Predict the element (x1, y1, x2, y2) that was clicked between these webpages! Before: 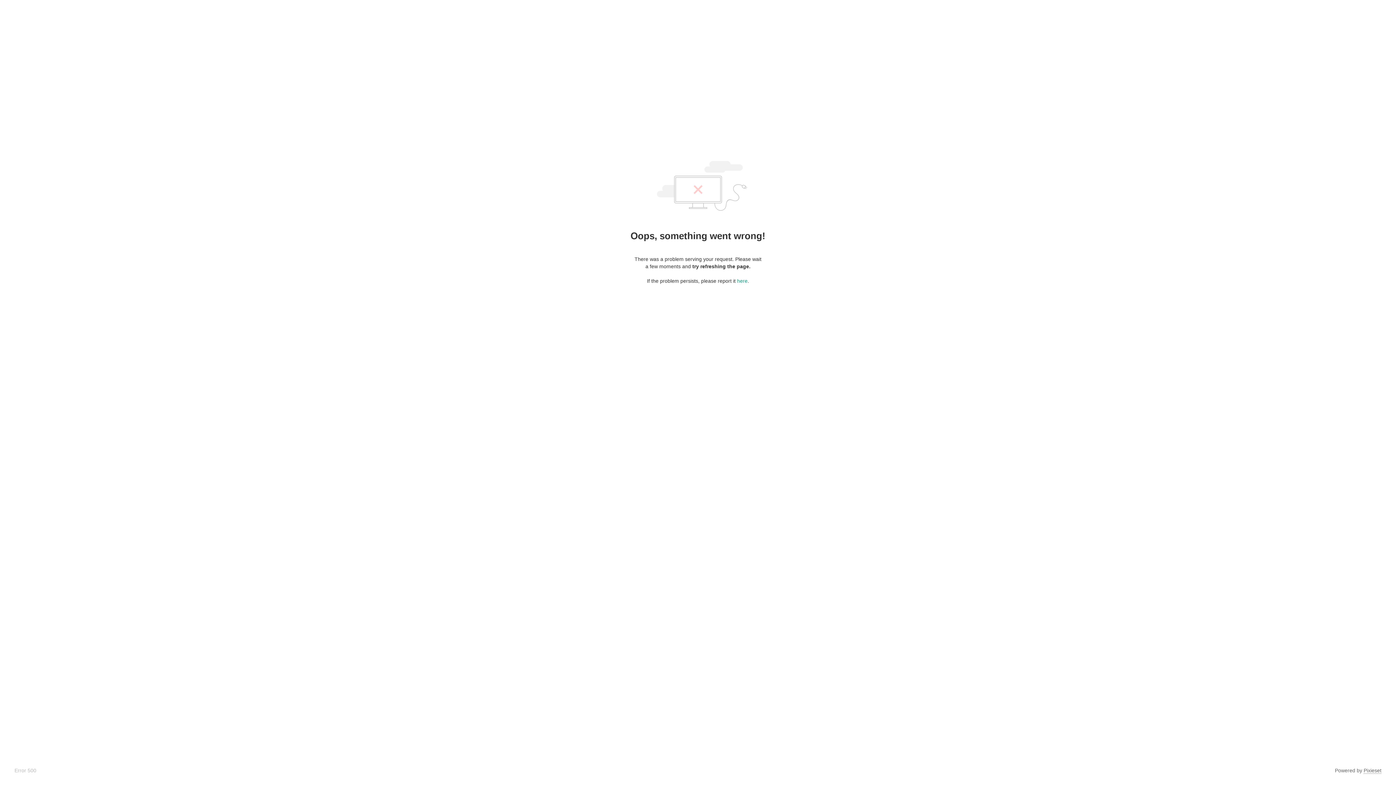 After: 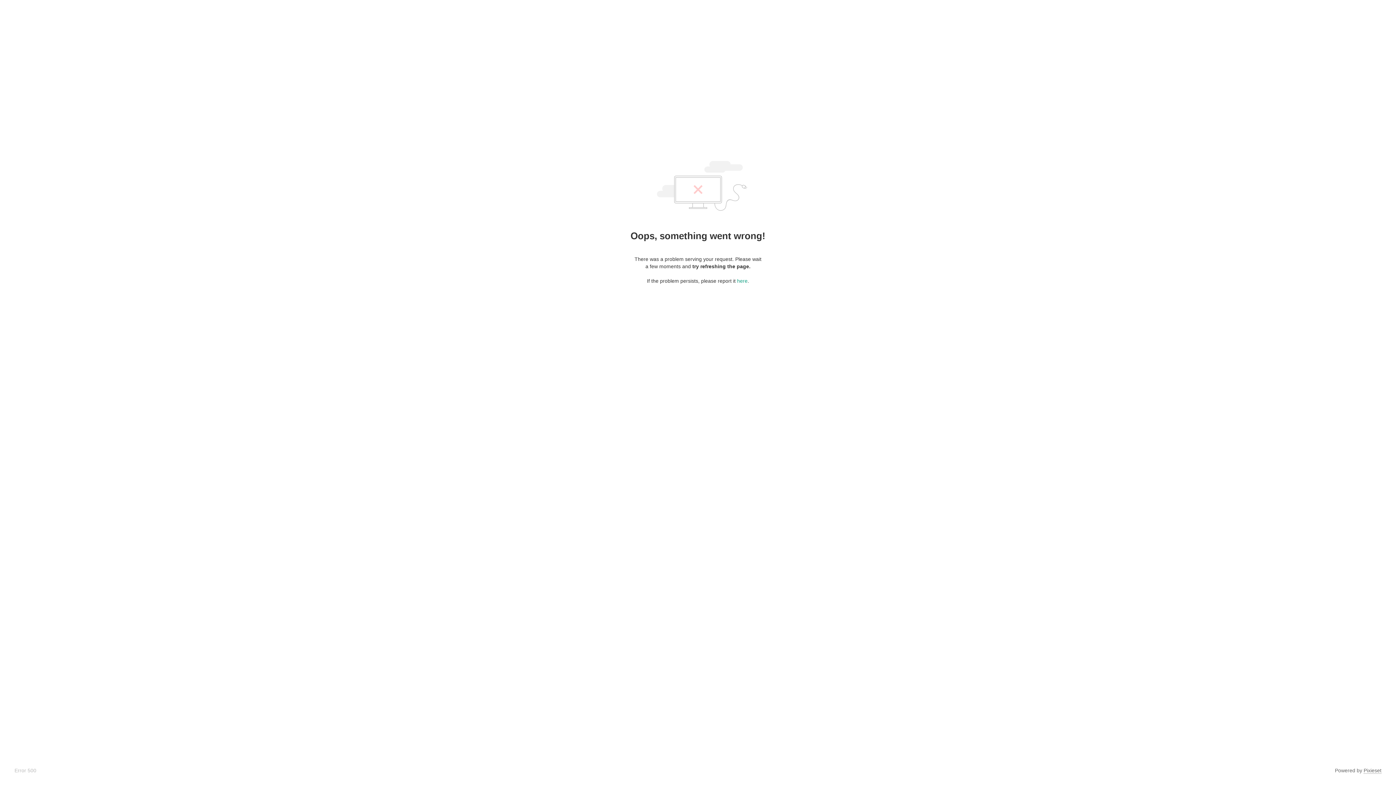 Action: bbox: (1364, 768, 1381, 774) label: Pixieset